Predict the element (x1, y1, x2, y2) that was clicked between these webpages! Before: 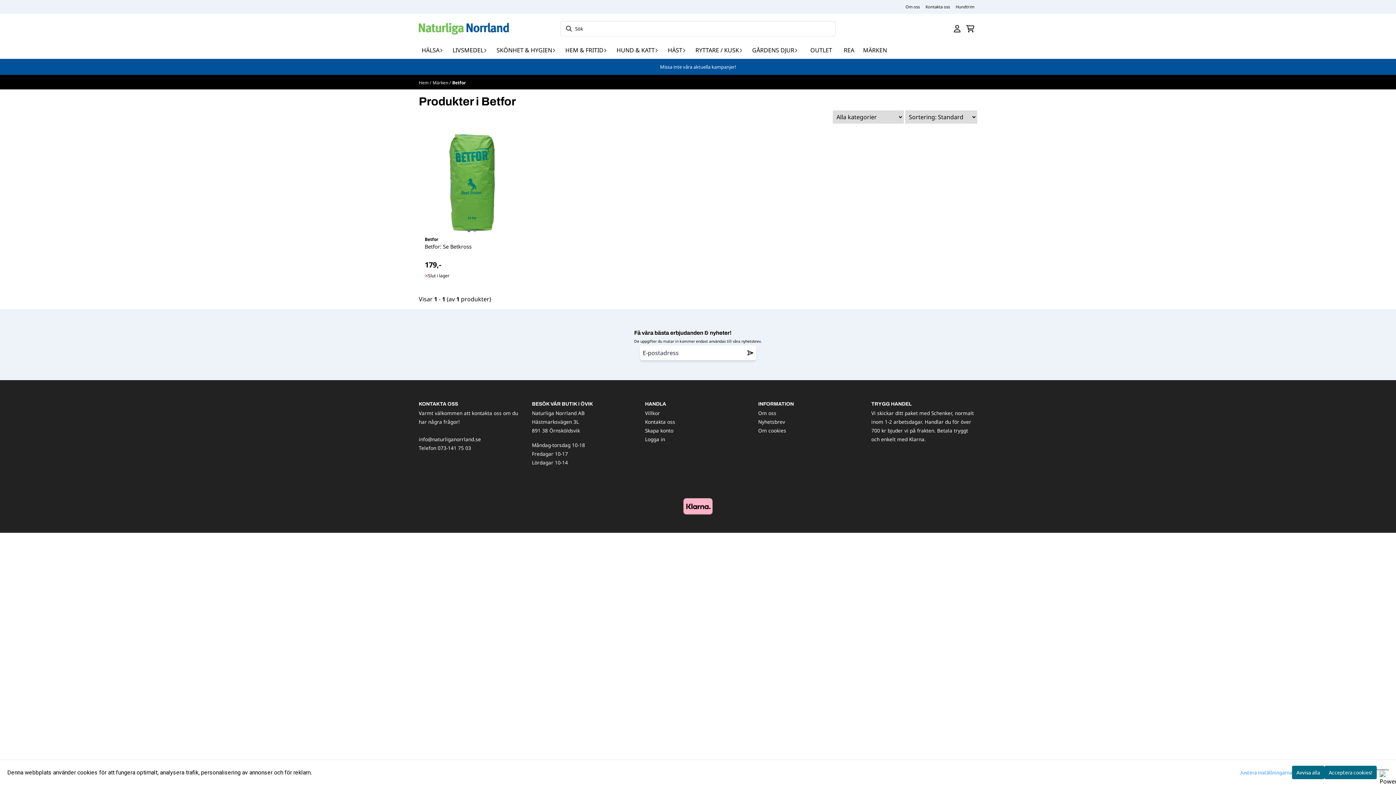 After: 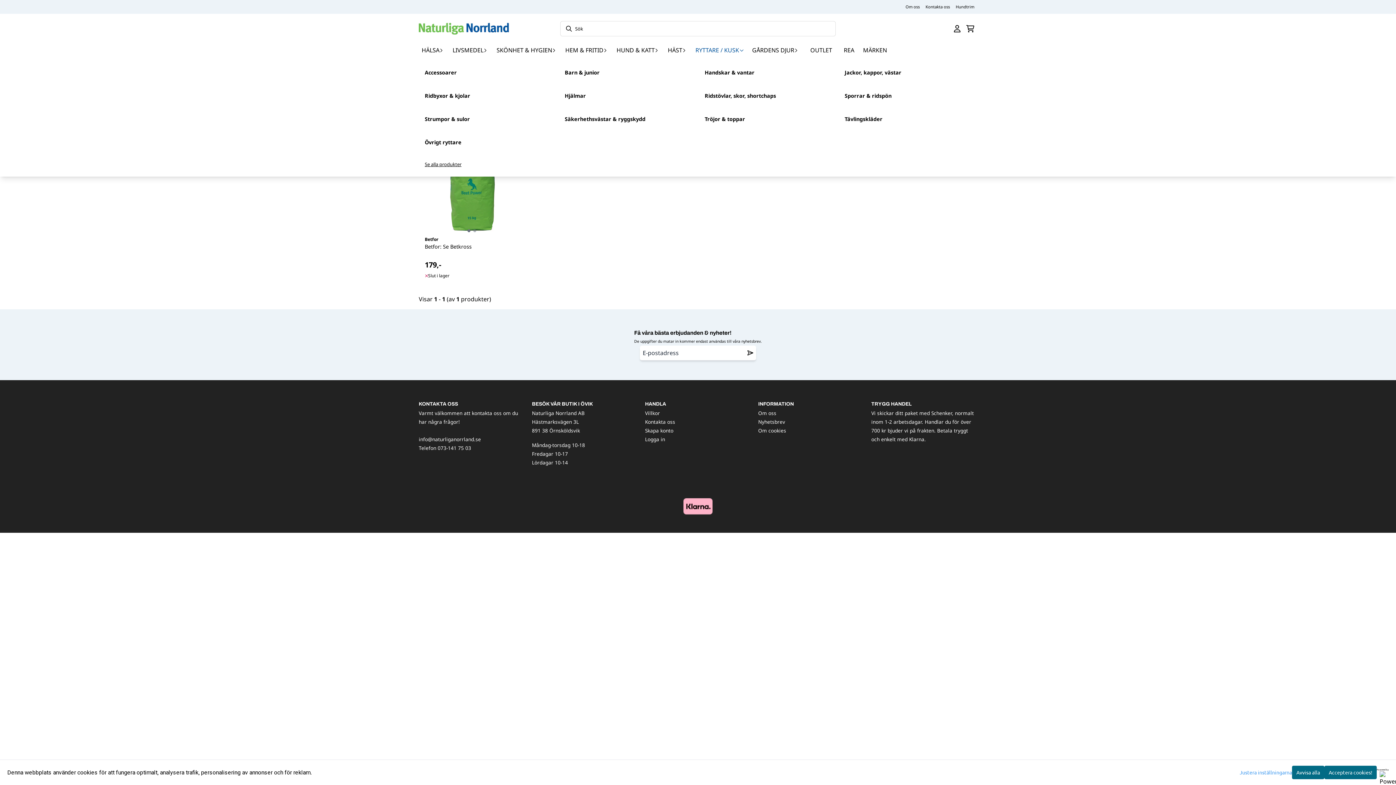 Action: label: RYTTARE / KUSK bbox: (692, 43, 749, 56)